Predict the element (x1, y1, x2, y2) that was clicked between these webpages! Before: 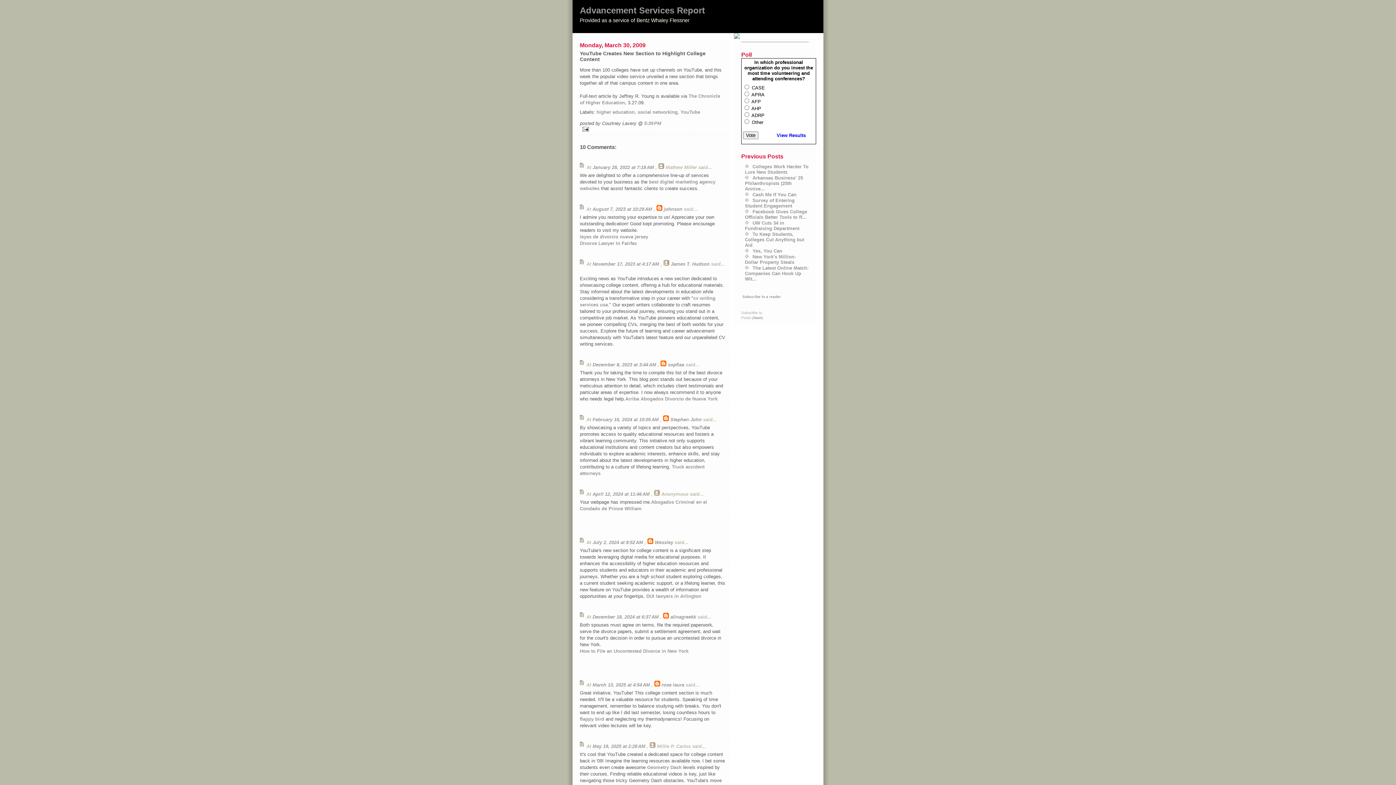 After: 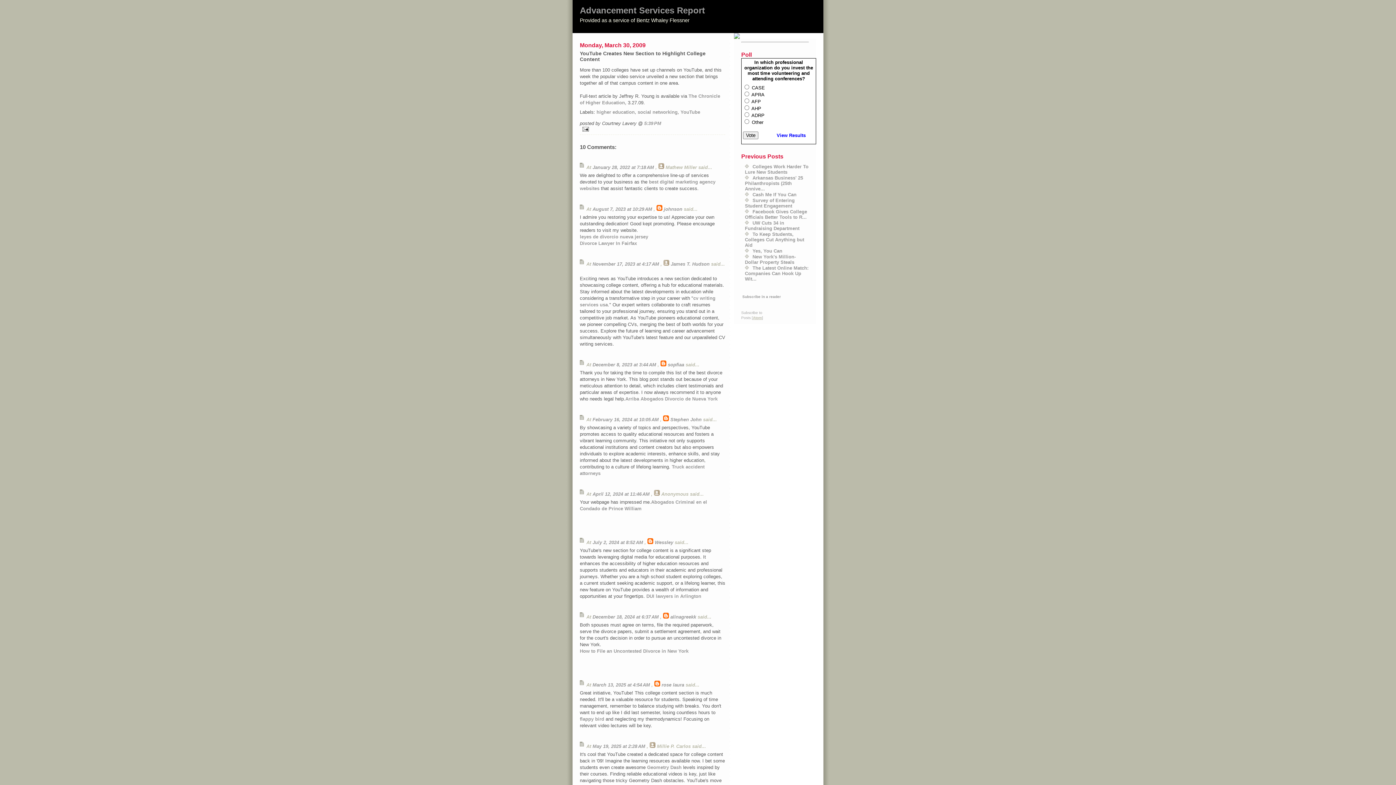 Action: label: Atom bbox: (753, 315, 762, 319)